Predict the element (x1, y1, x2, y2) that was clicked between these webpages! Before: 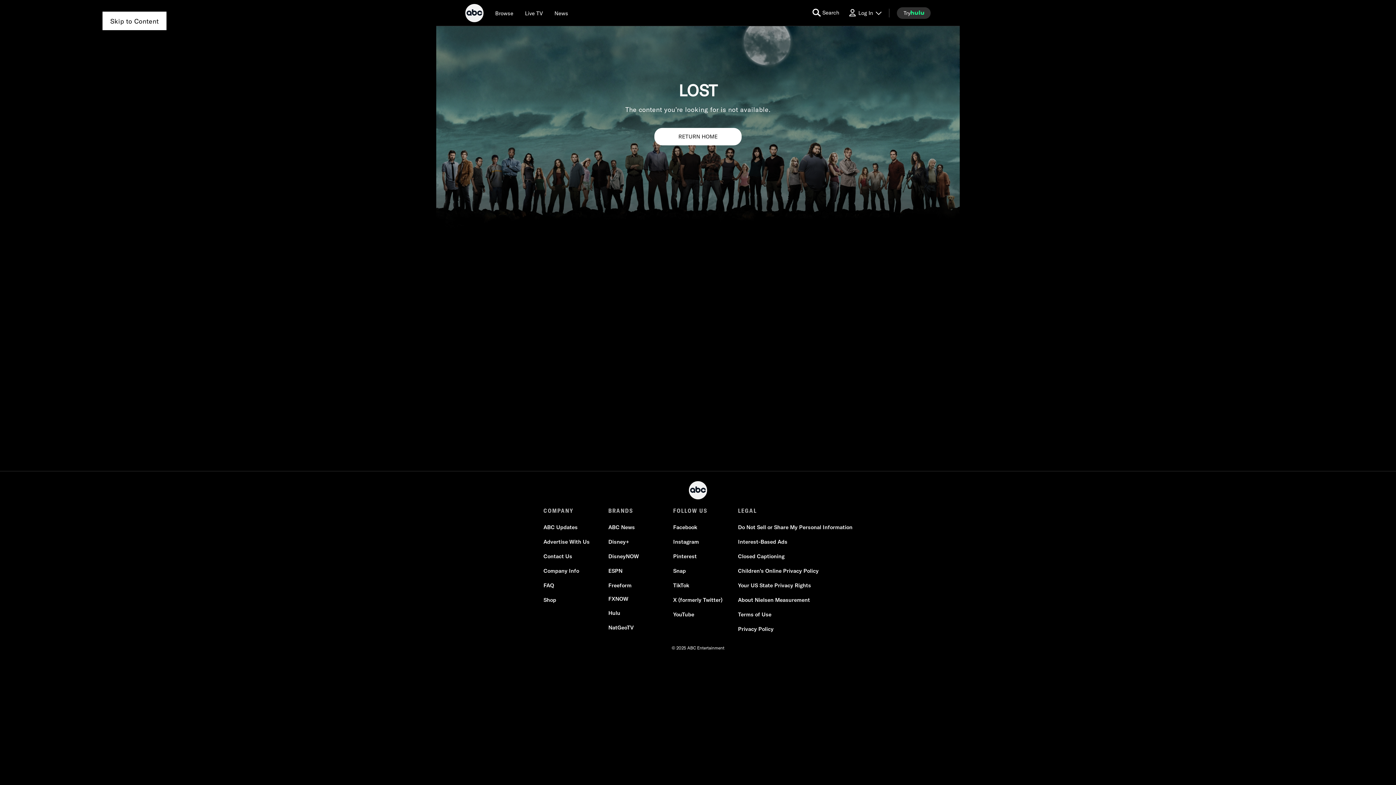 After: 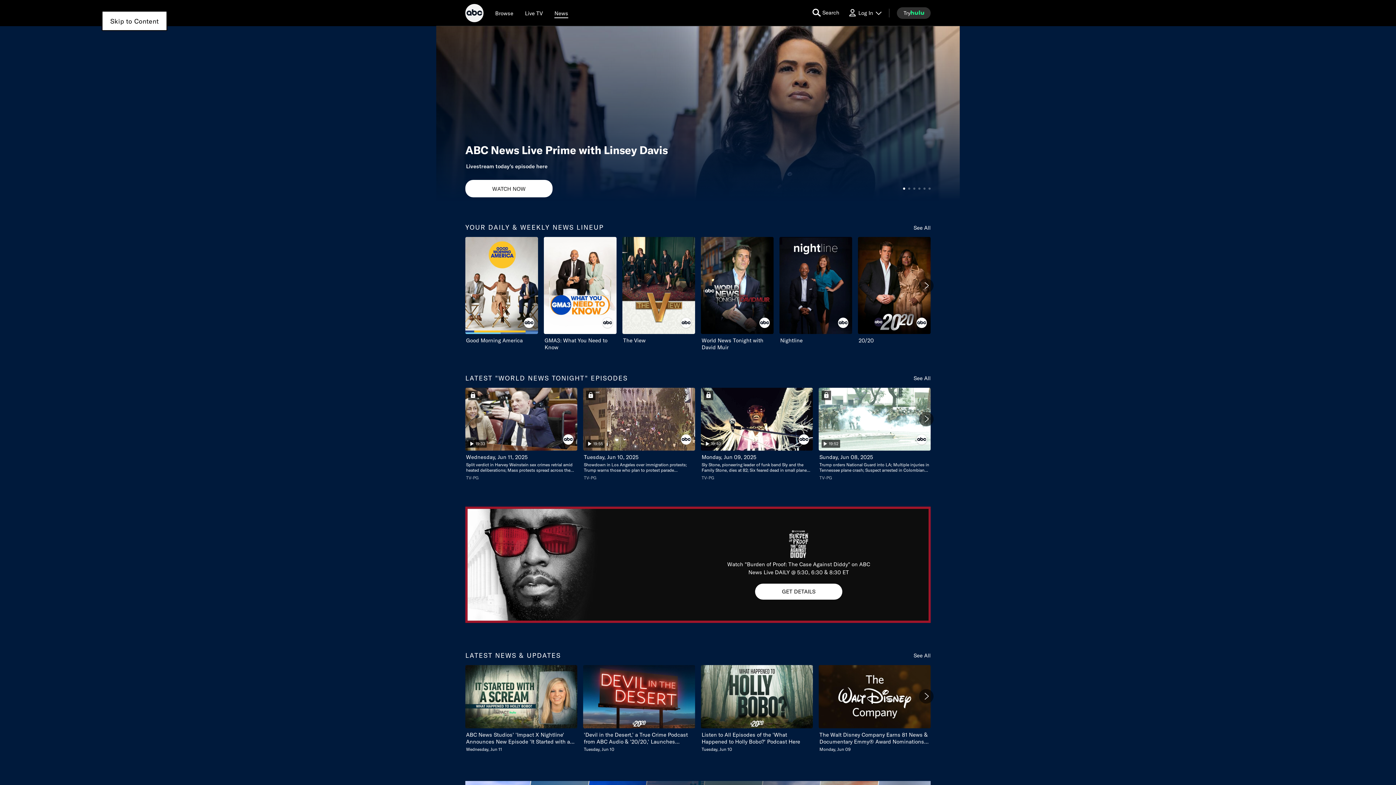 Action: label: news bbox: (554, 8, 568, 17)